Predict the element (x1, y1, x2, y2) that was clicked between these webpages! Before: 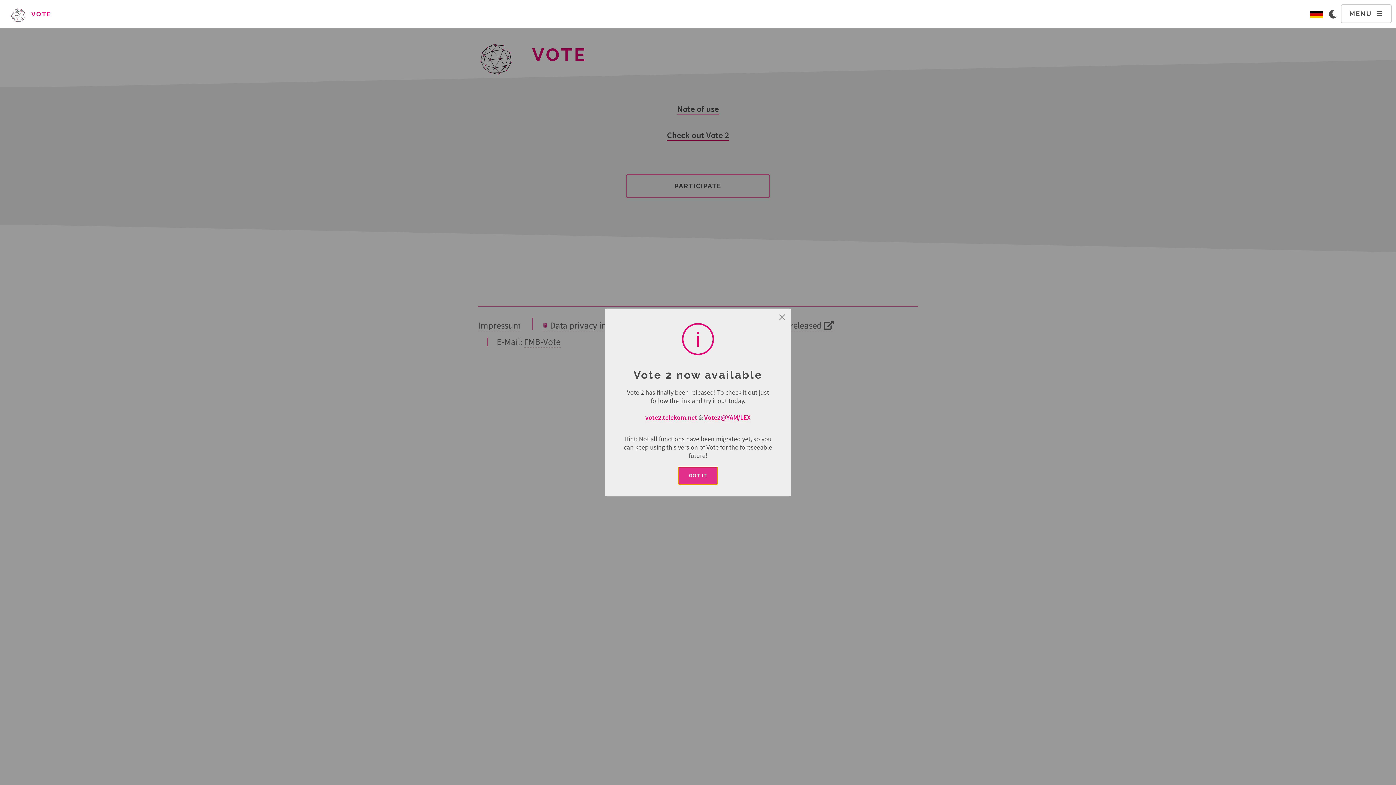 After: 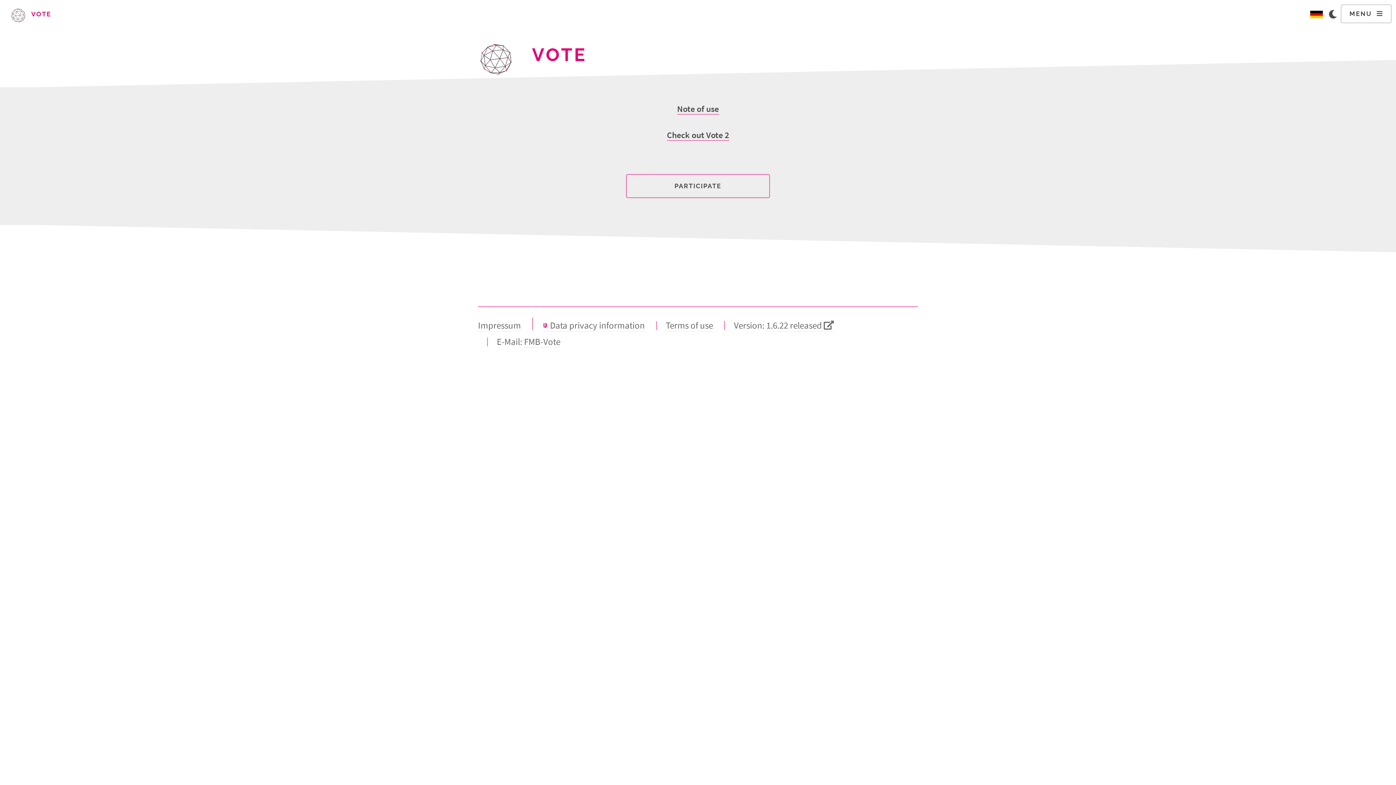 Action: label: Close this dialog bbox: (773, 308, 791, 326)